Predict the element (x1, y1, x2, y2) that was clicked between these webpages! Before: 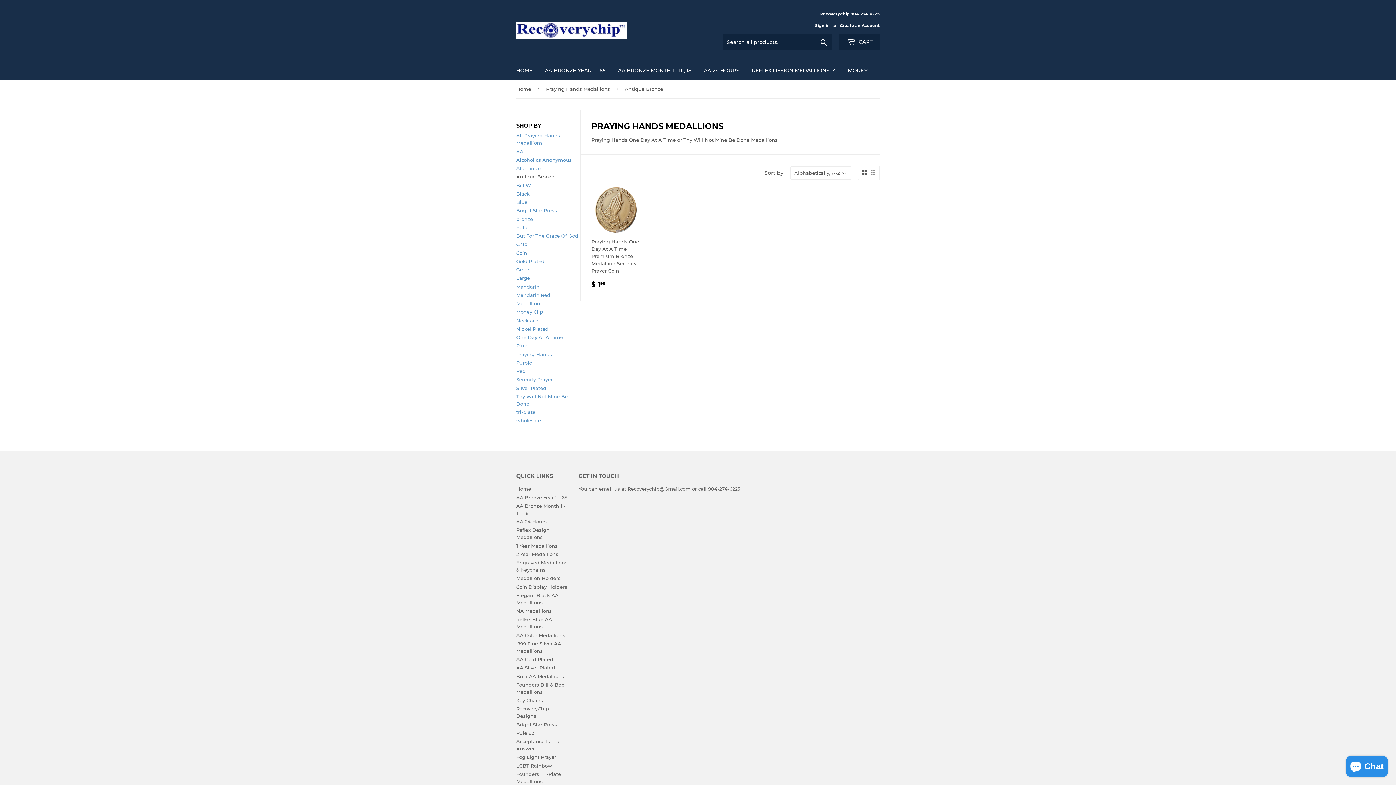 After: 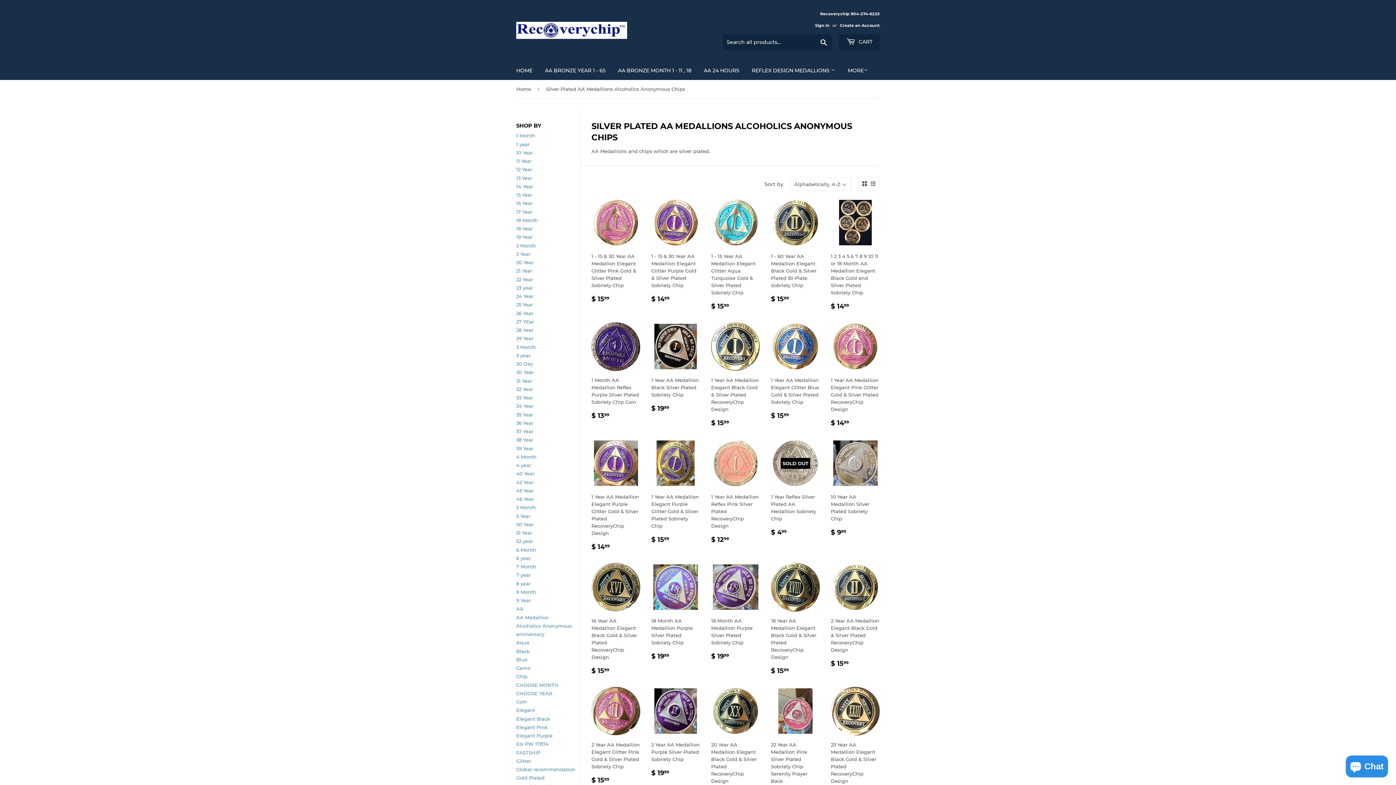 Action: label: AA Silver Plated bbox: (516, 665, 555, 671)